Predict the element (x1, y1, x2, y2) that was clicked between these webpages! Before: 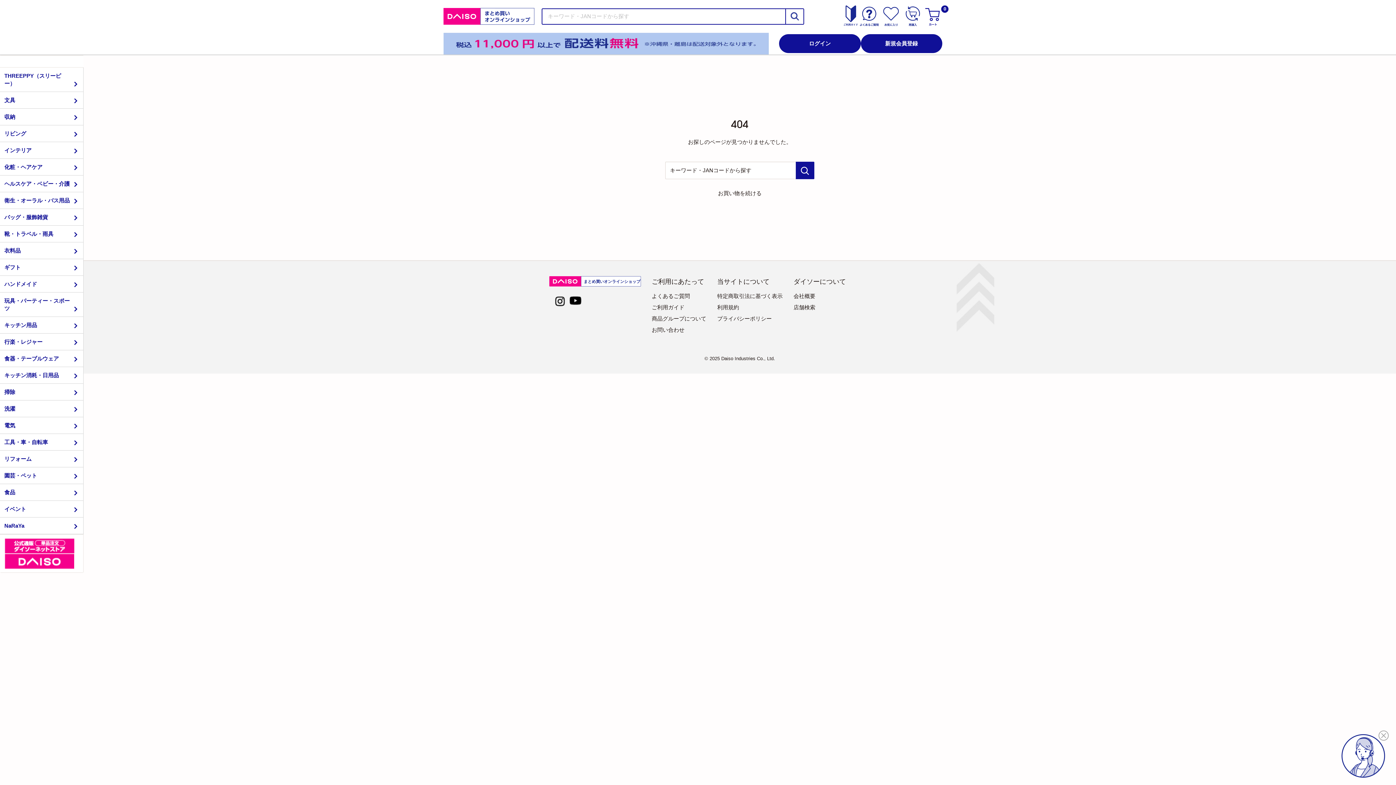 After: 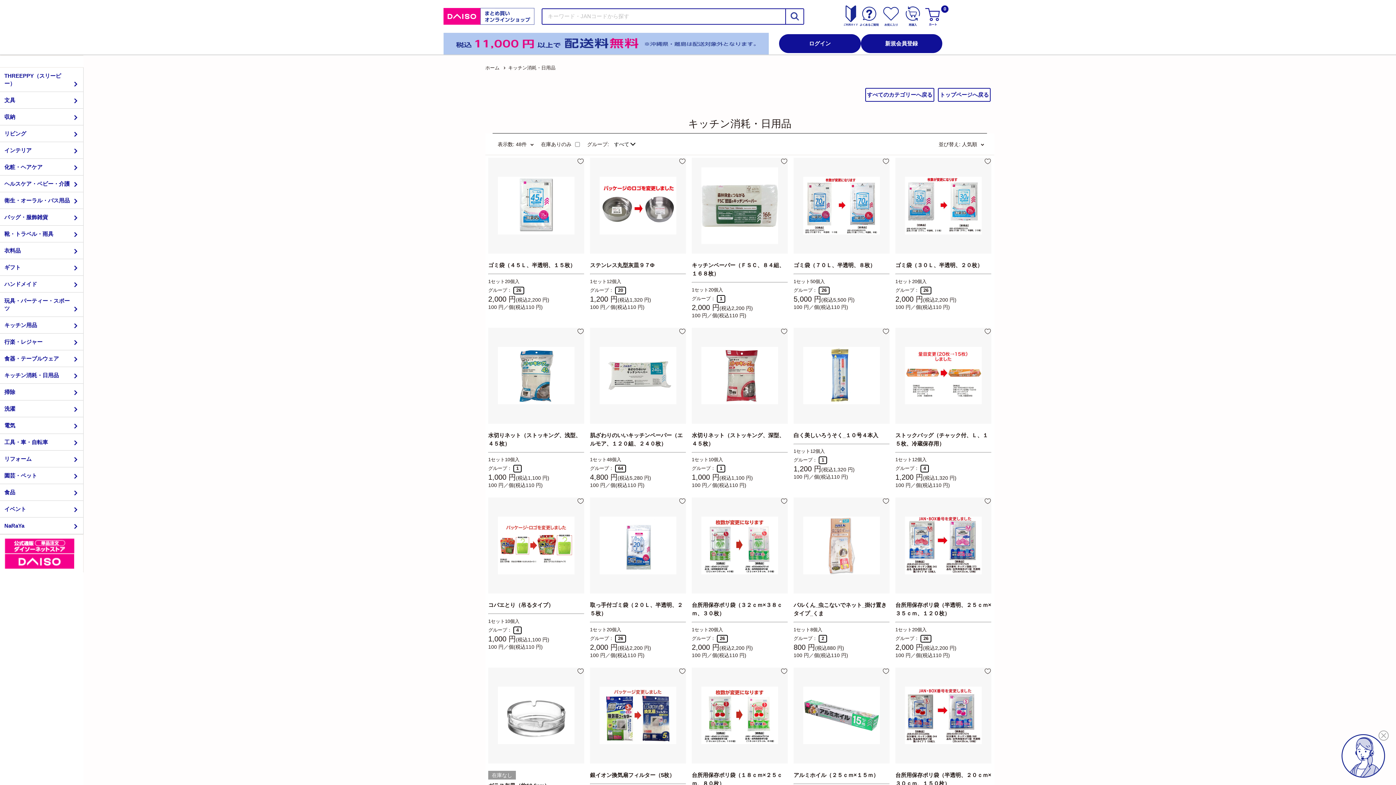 Action: bbox: (4, 371, 71, 379) label: キッチン消耗・日用品